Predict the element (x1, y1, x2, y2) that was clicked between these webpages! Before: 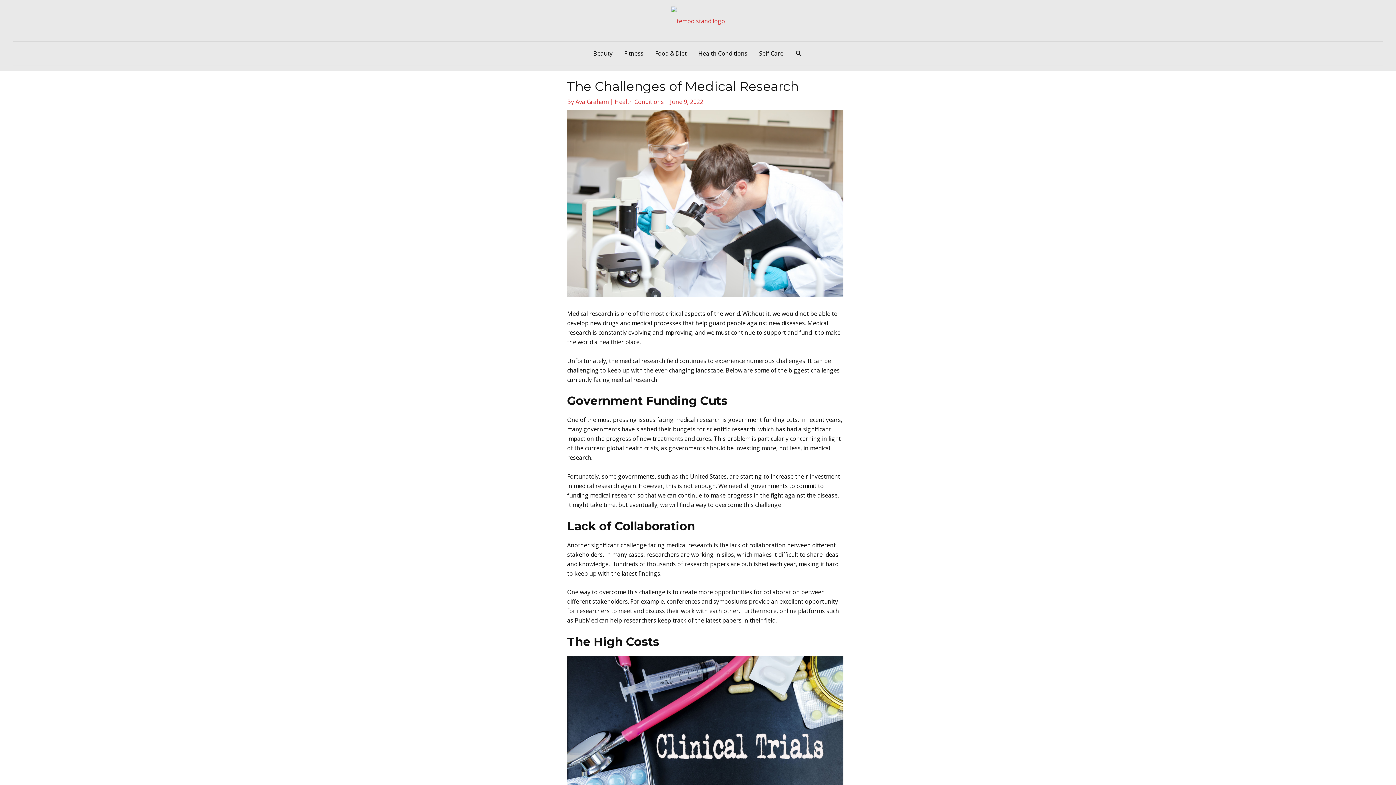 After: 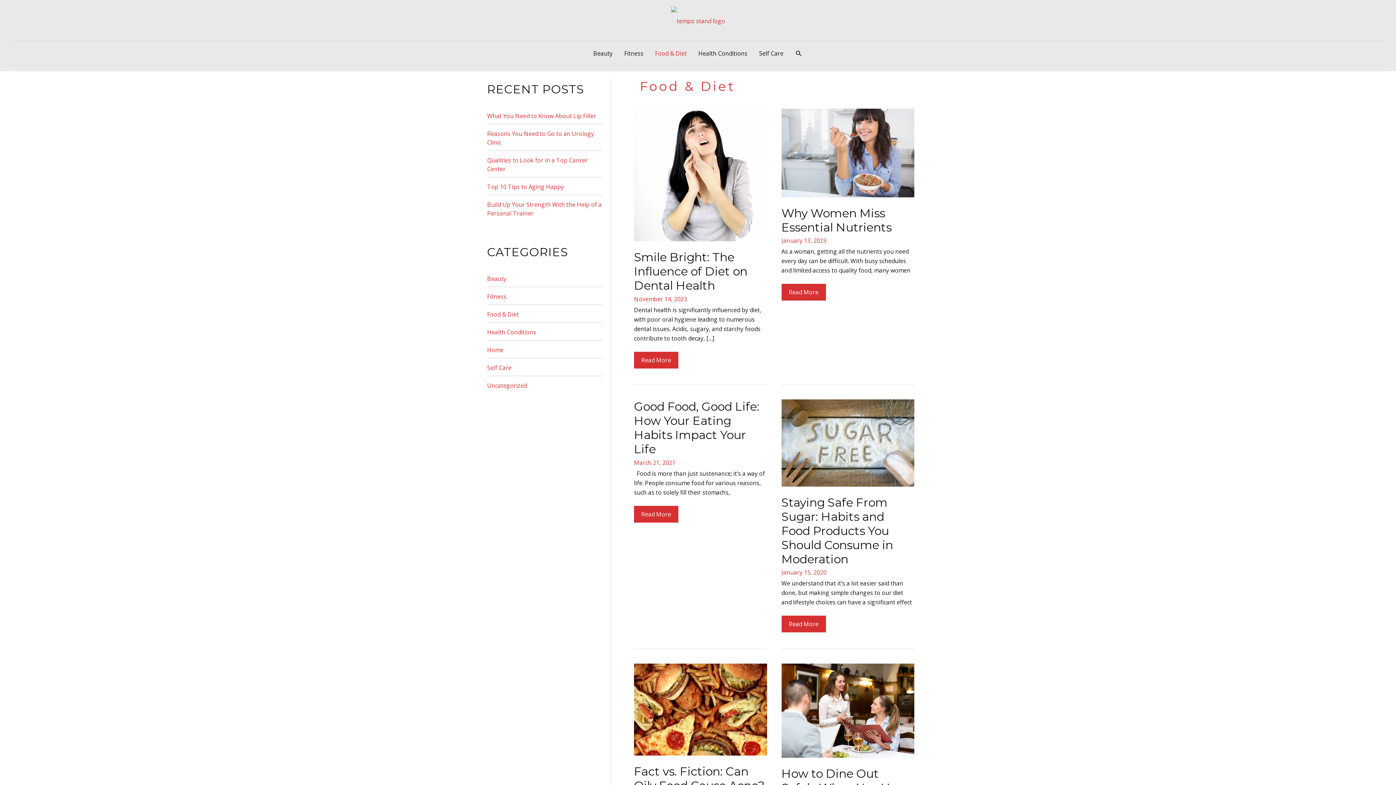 Action: bbox: (649, 41, 692, 64) label: Food & Diet